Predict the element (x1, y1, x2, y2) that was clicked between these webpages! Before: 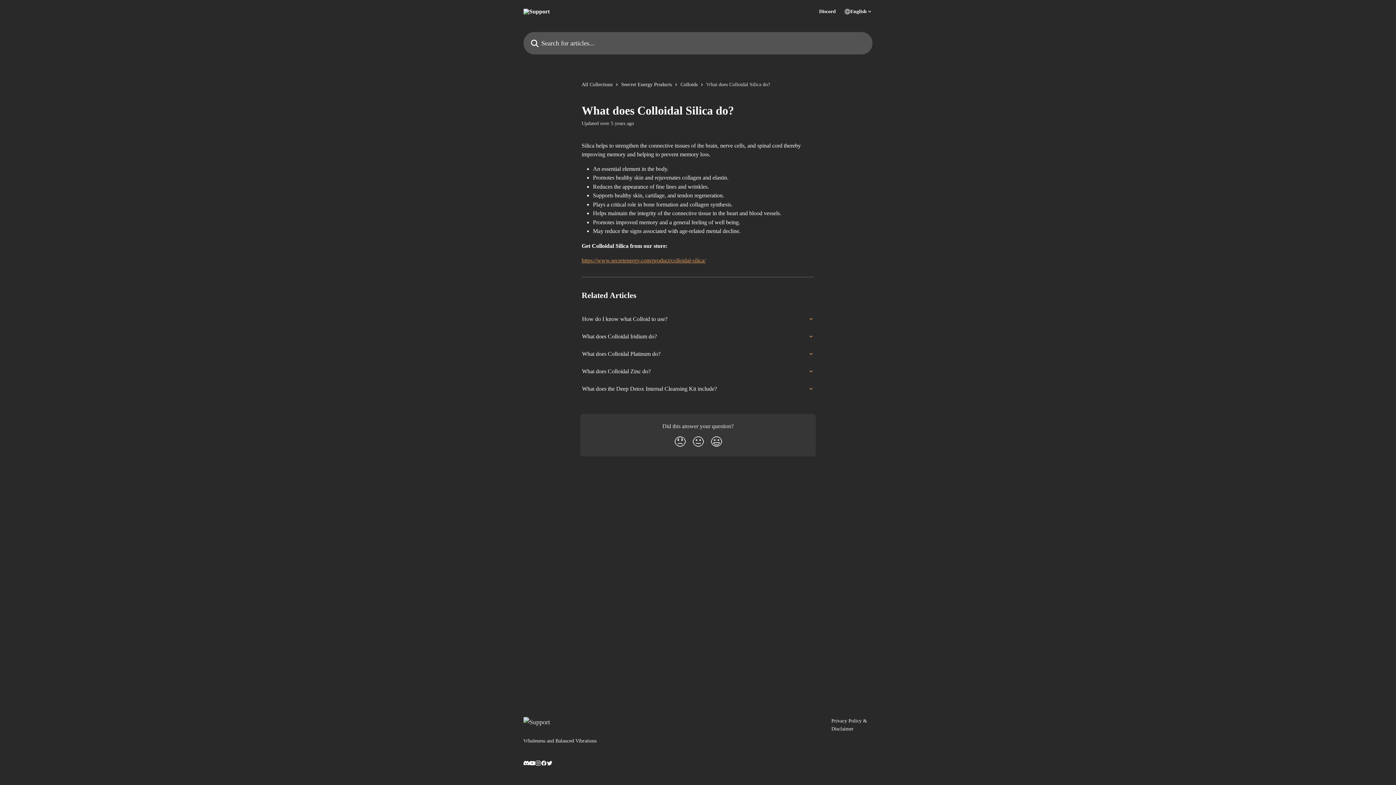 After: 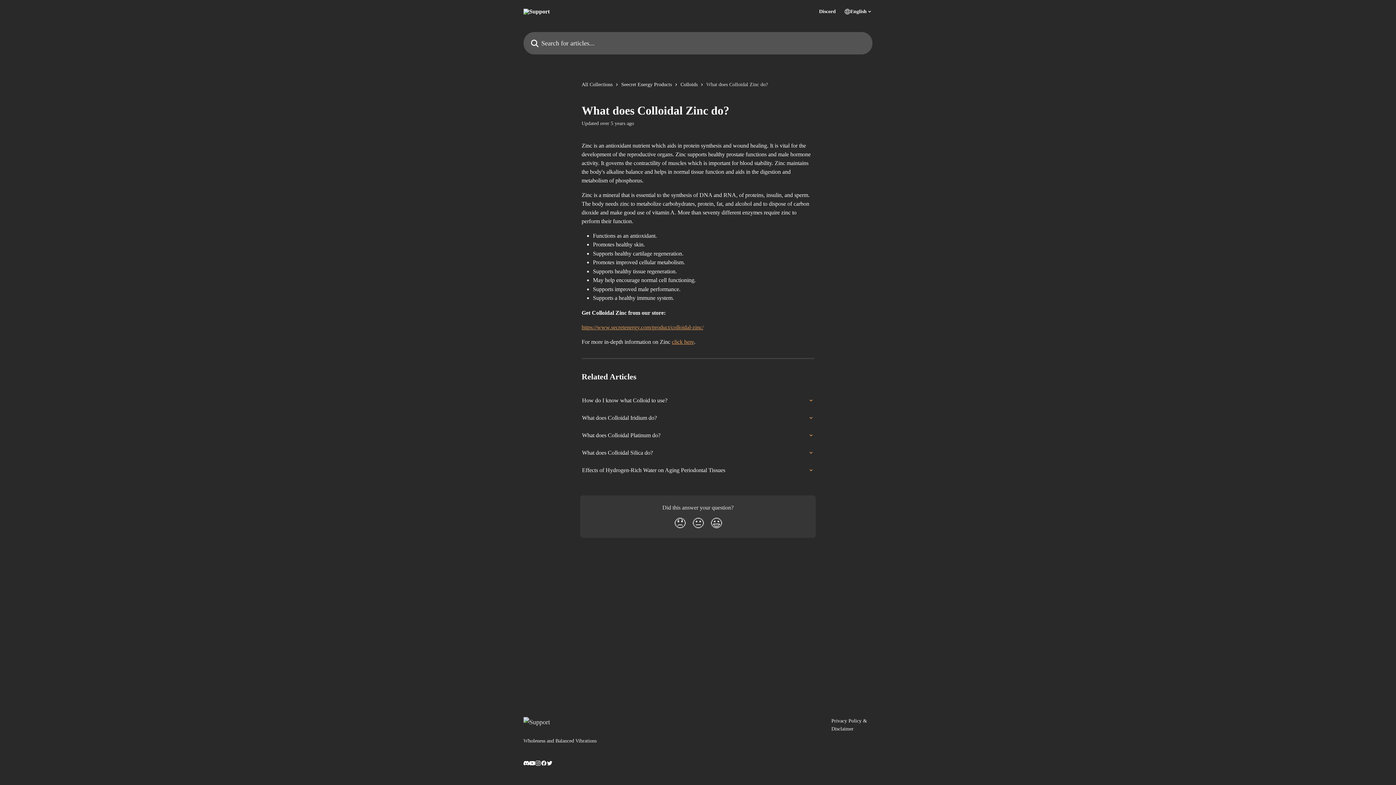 Action: label: What does Colloidal Zinc do? bbox: (577, 362, 818, 380)